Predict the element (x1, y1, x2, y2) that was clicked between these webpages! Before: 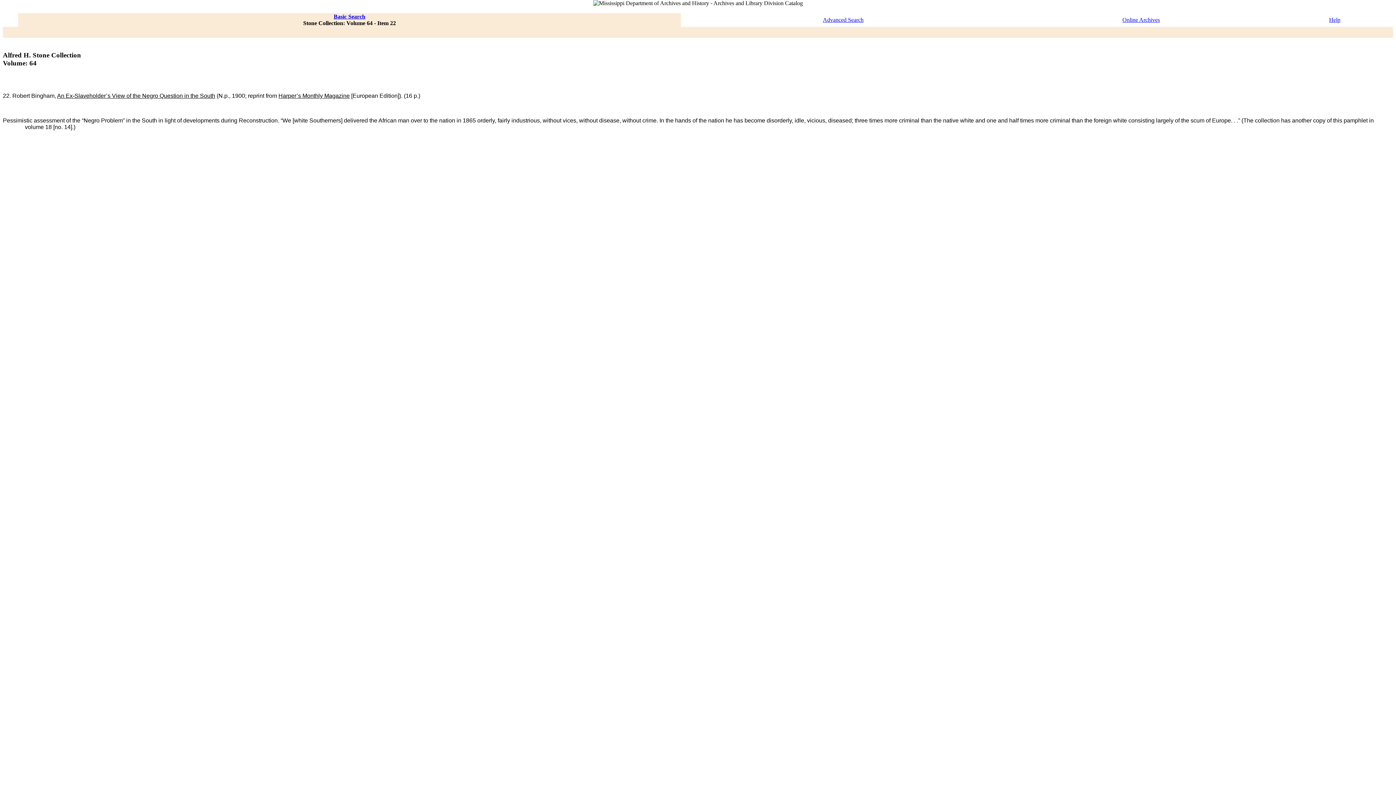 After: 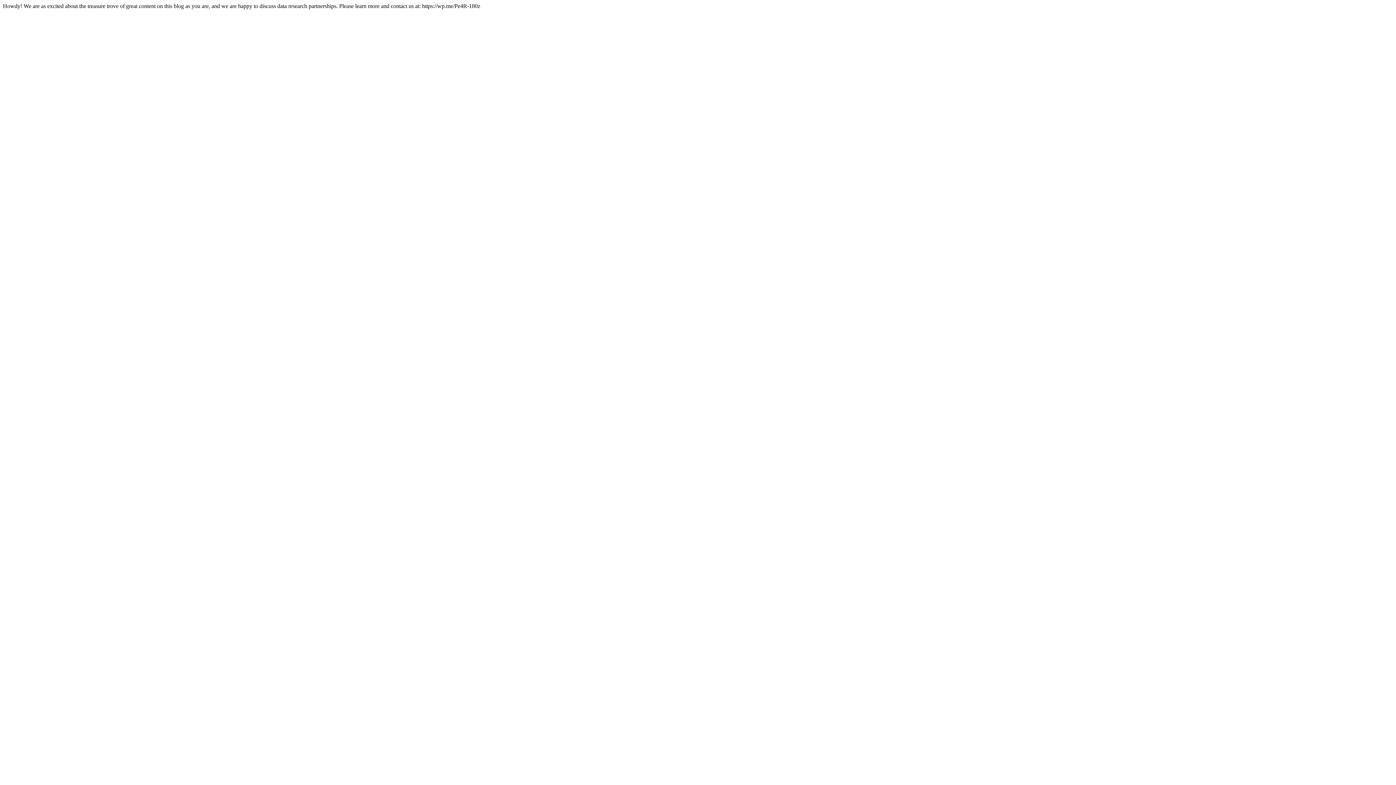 Action: label: Help bbox: (1329, 16, 1340, 22)